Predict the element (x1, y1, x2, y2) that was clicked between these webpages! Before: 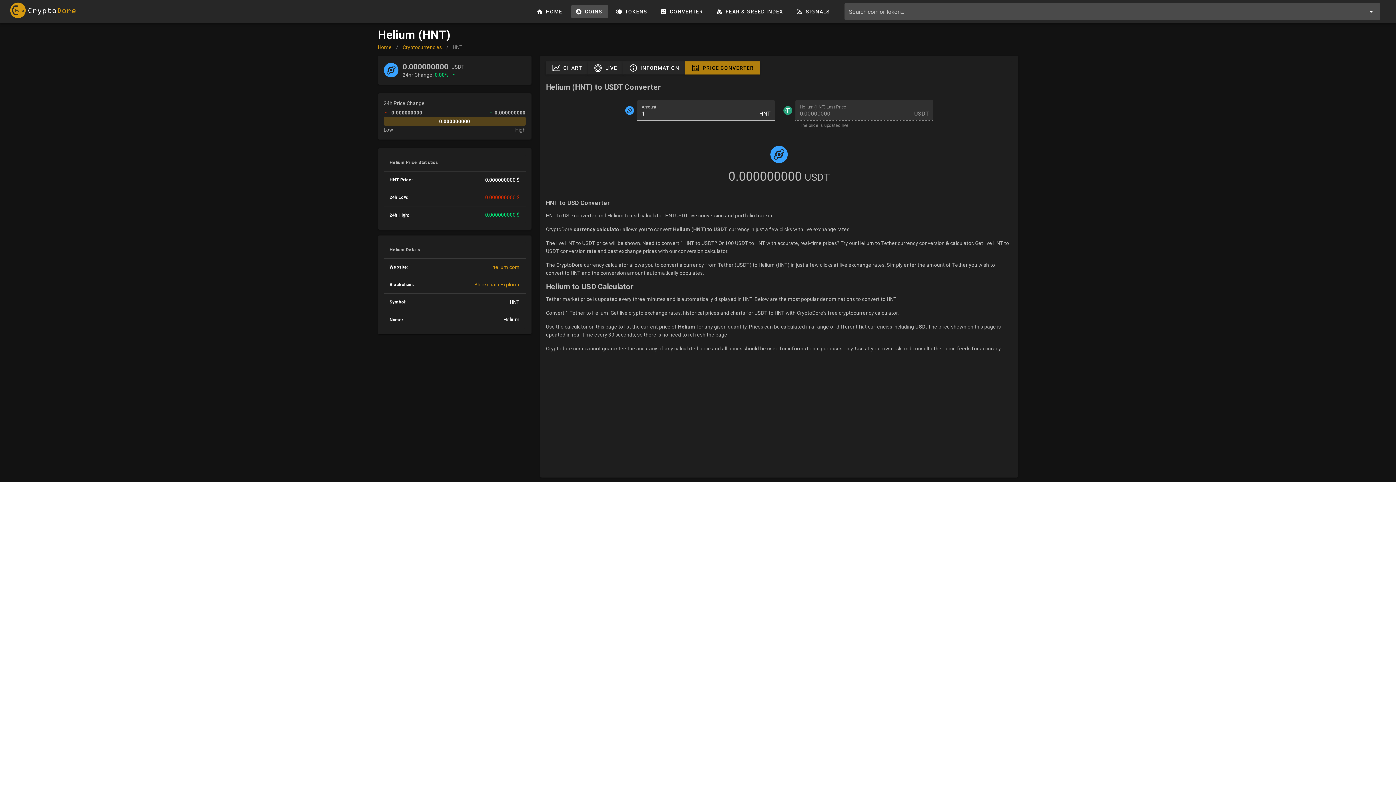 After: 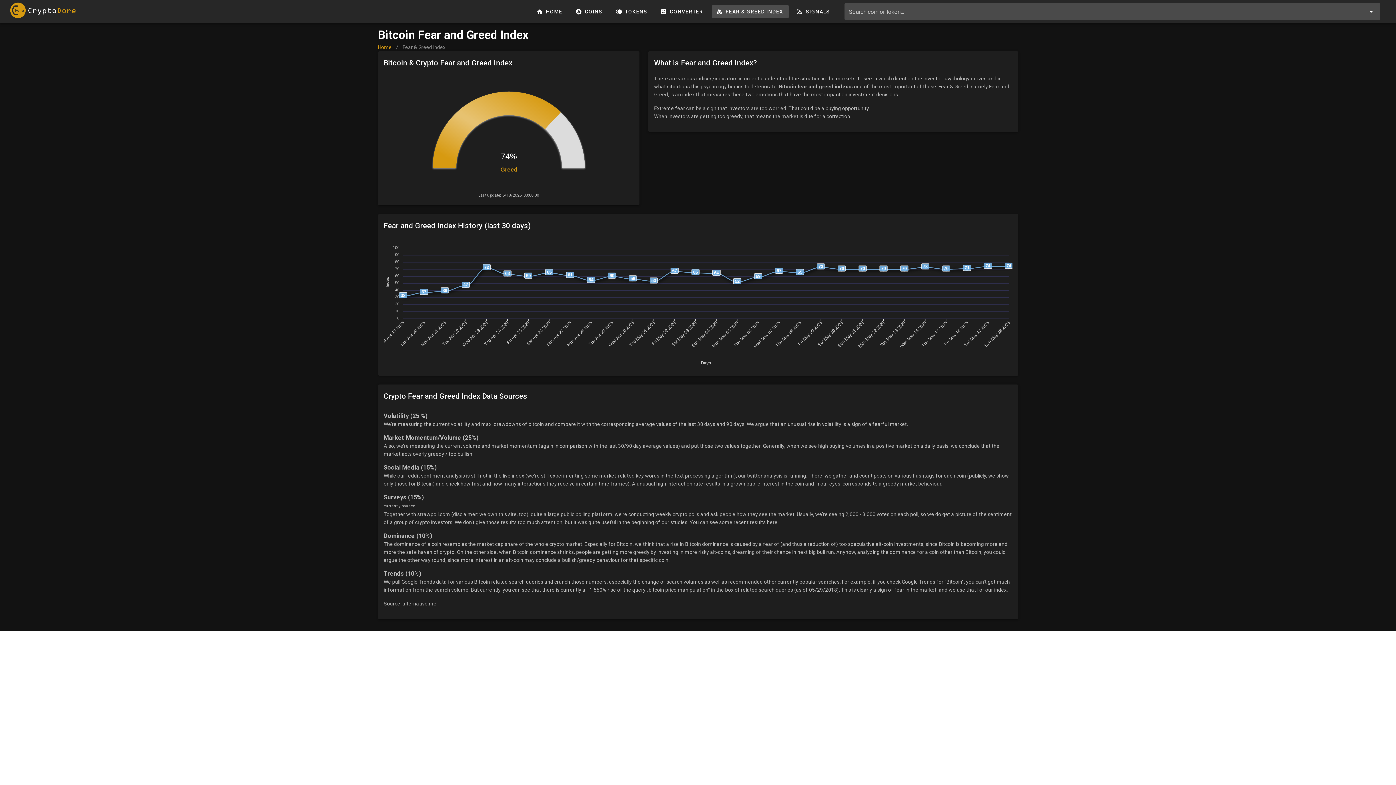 Action: bbox: (711, 5, 789, 18) label: FEAR & GREED INDEX